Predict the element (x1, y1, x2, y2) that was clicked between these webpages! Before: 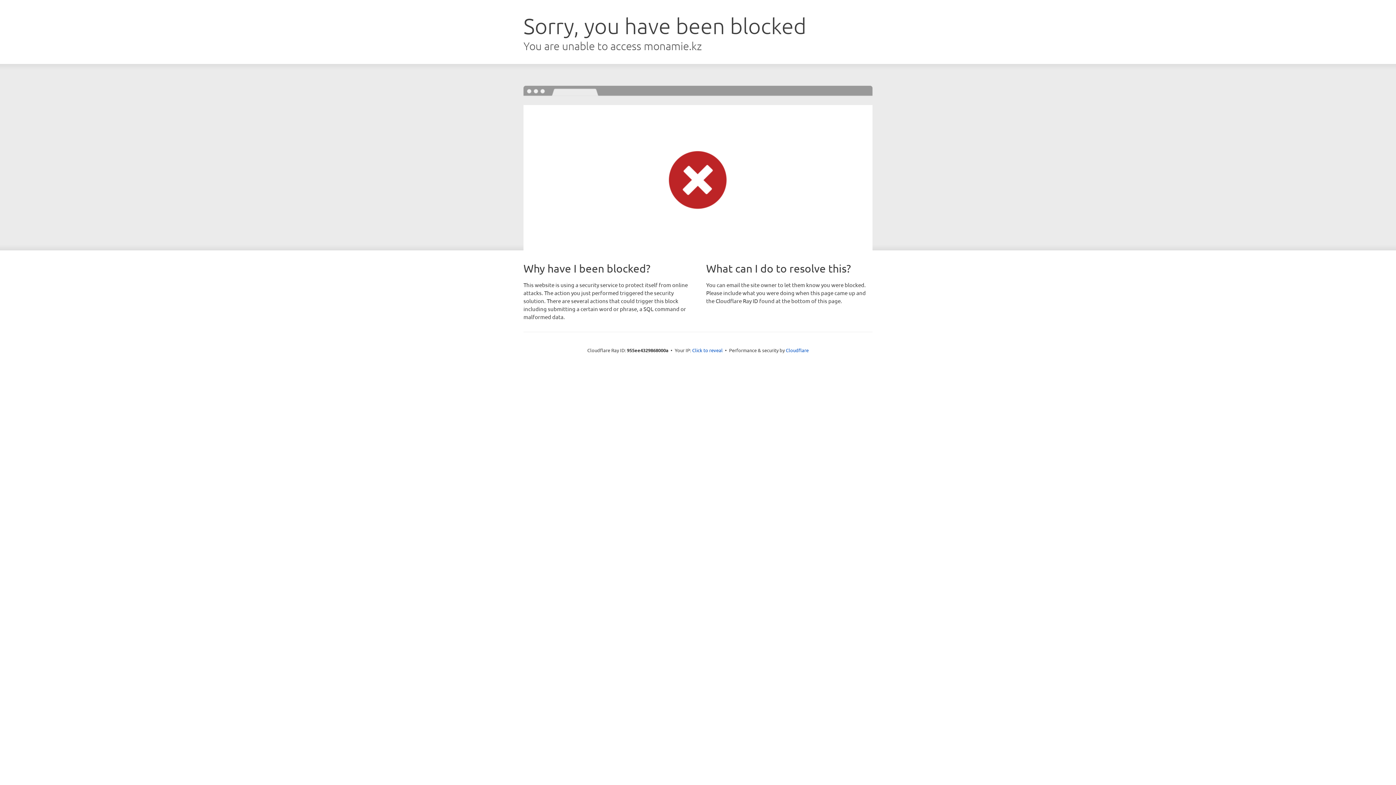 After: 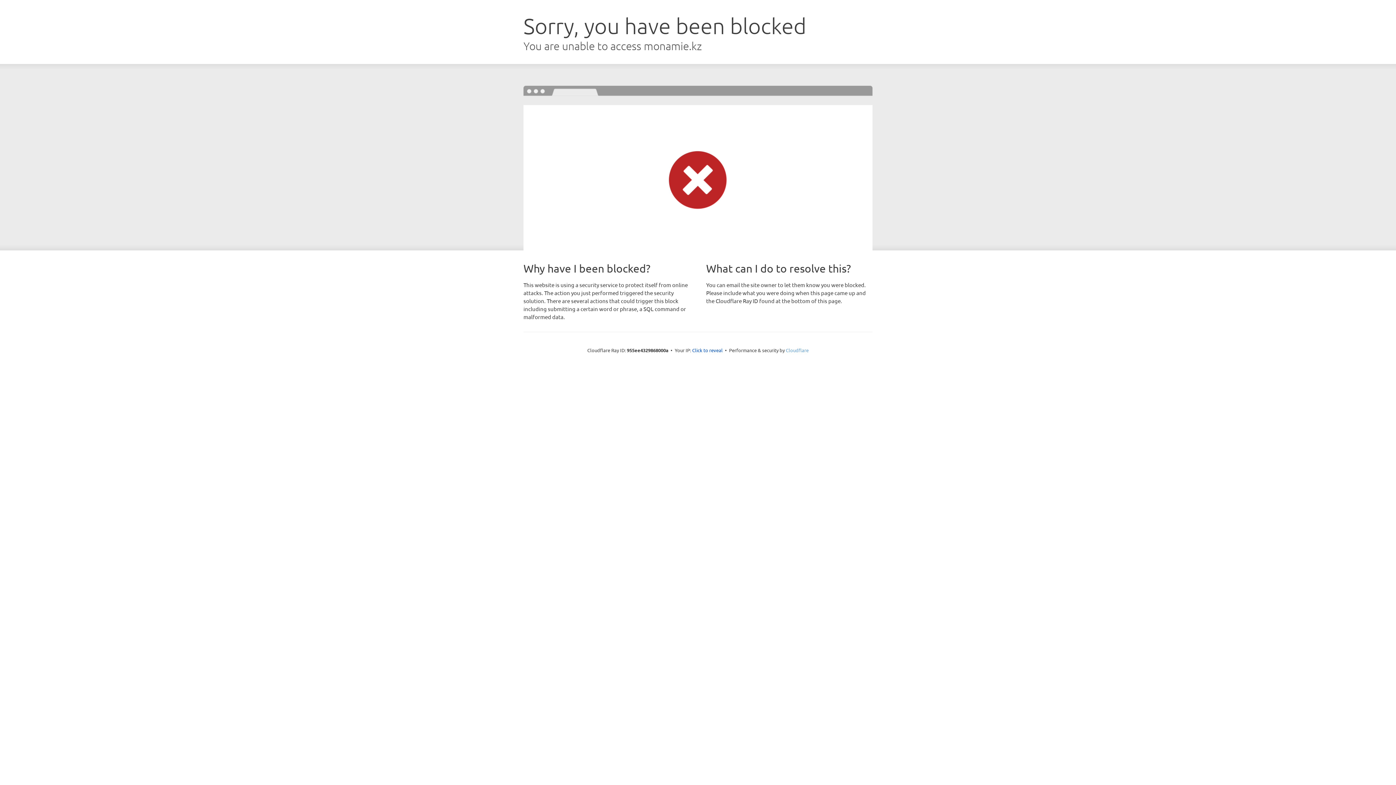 Action: label: Cloudflare bbox: (786, 347, 808, 353)